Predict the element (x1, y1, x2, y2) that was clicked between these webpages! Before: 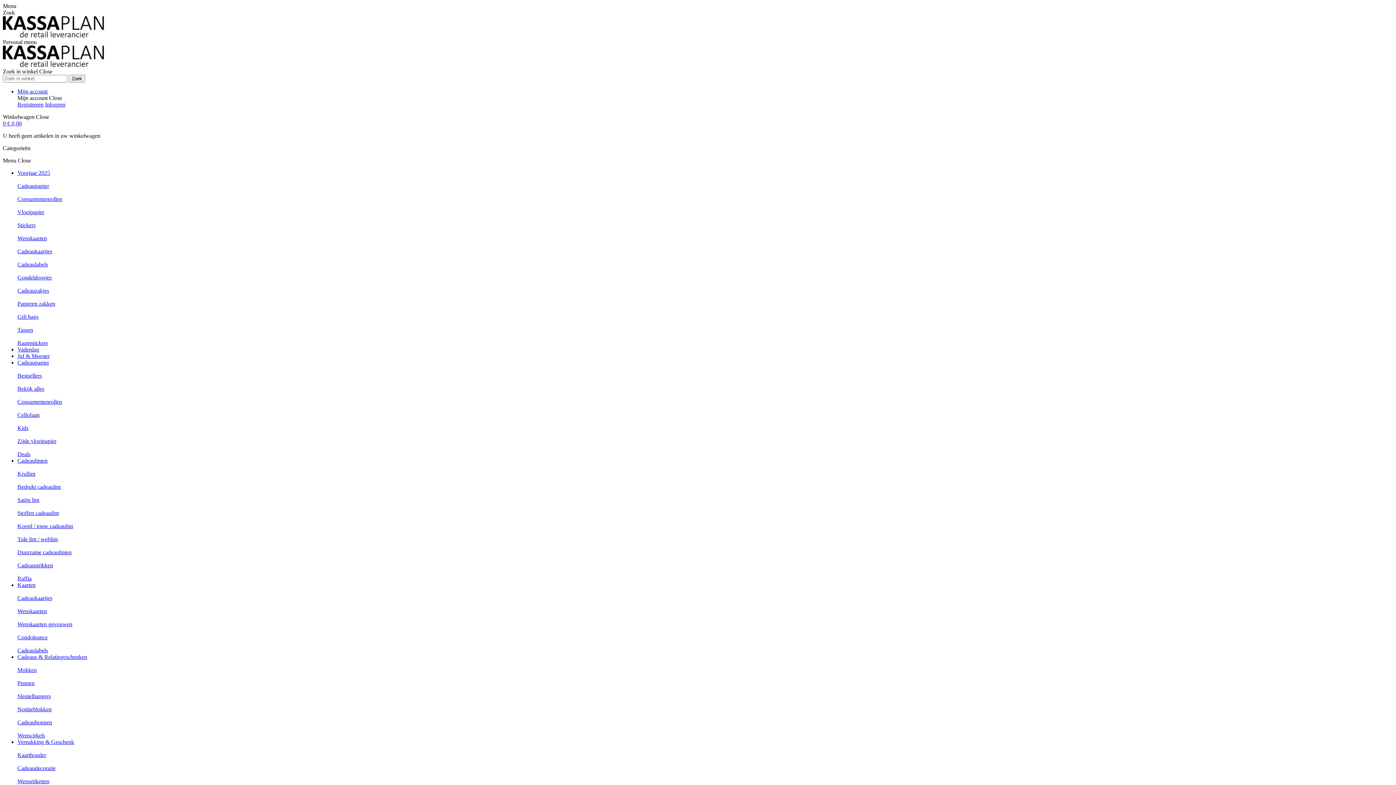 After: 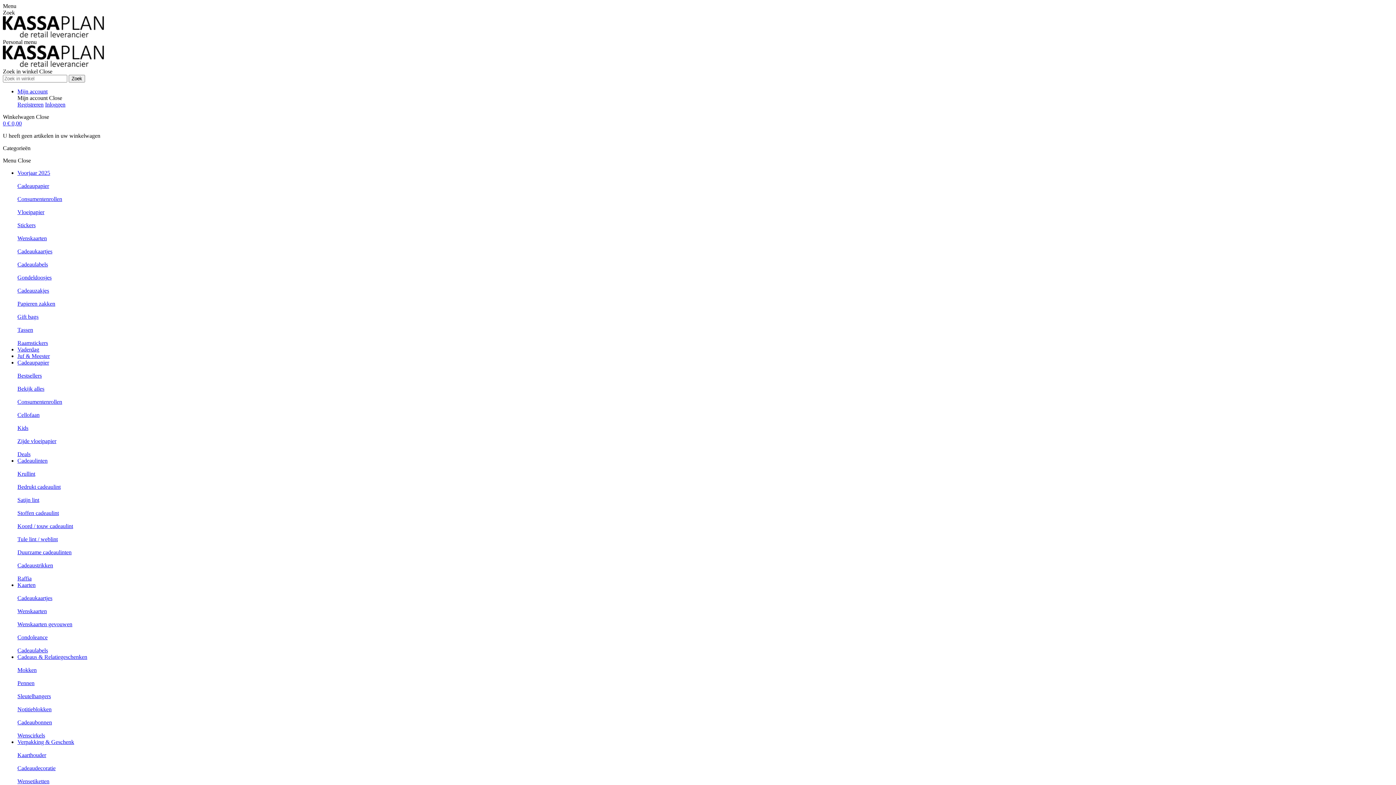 Action: bbox: (17, 562, 53, 568) label: Cadeaustrikken